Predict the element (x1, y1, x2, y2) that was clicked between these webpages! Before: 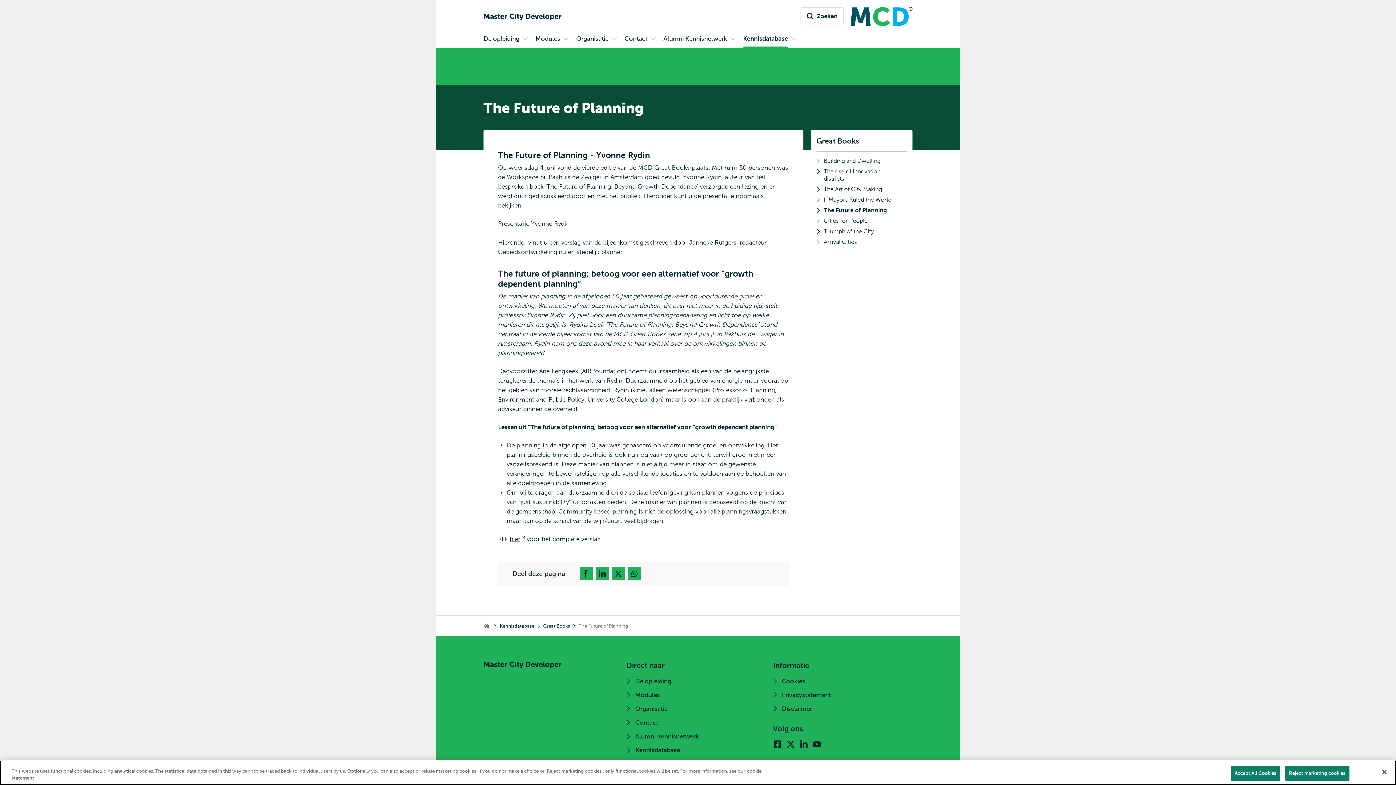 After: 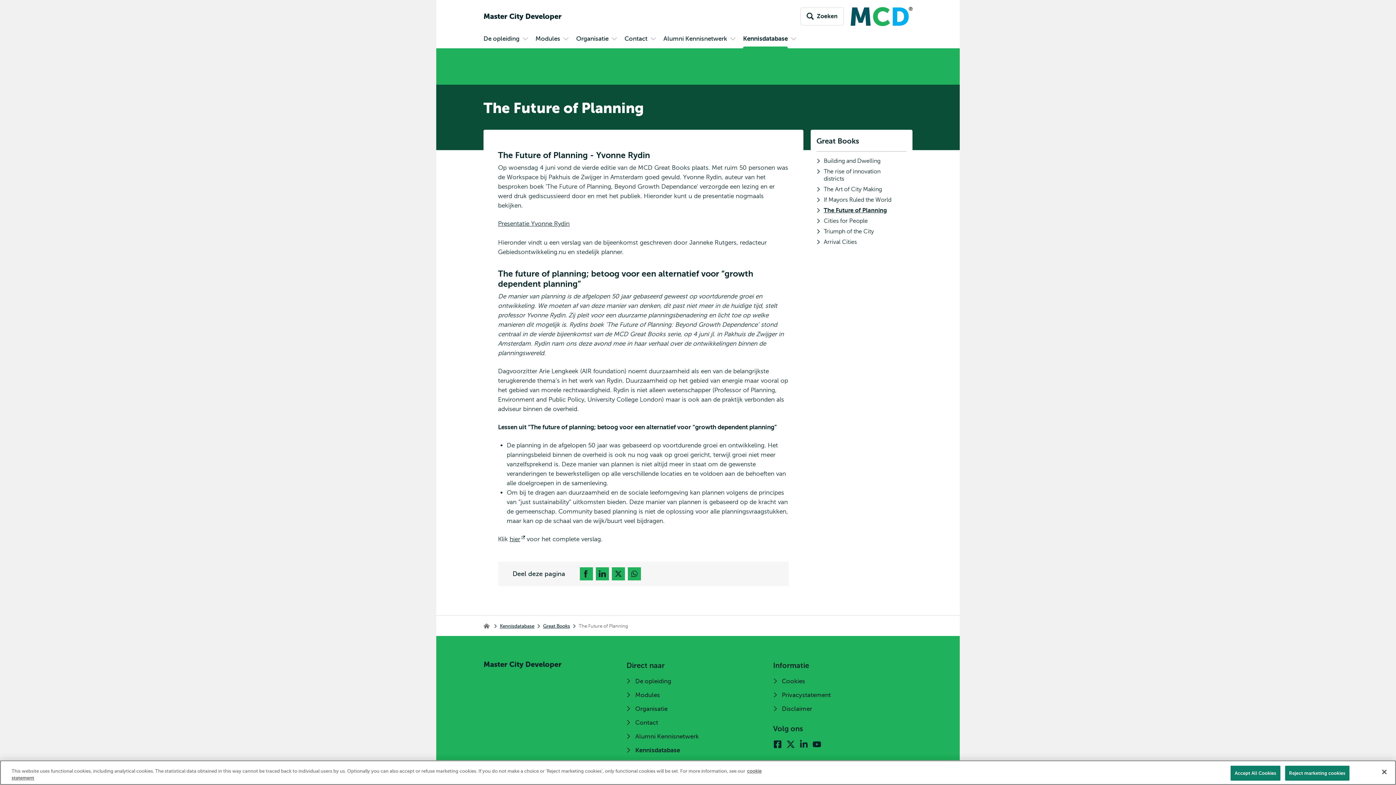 Action: bbox: (816, 205, 906, 215) label: The Future of Planning